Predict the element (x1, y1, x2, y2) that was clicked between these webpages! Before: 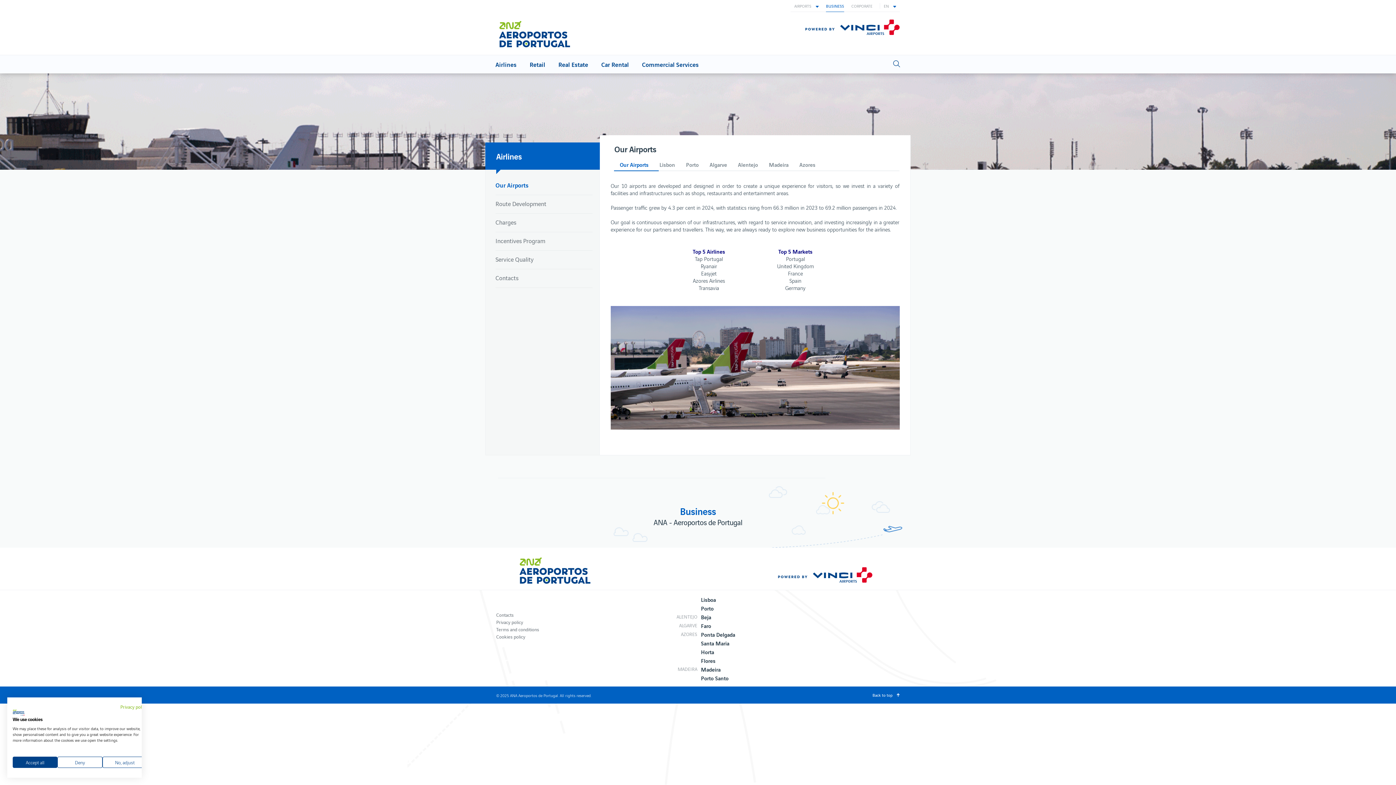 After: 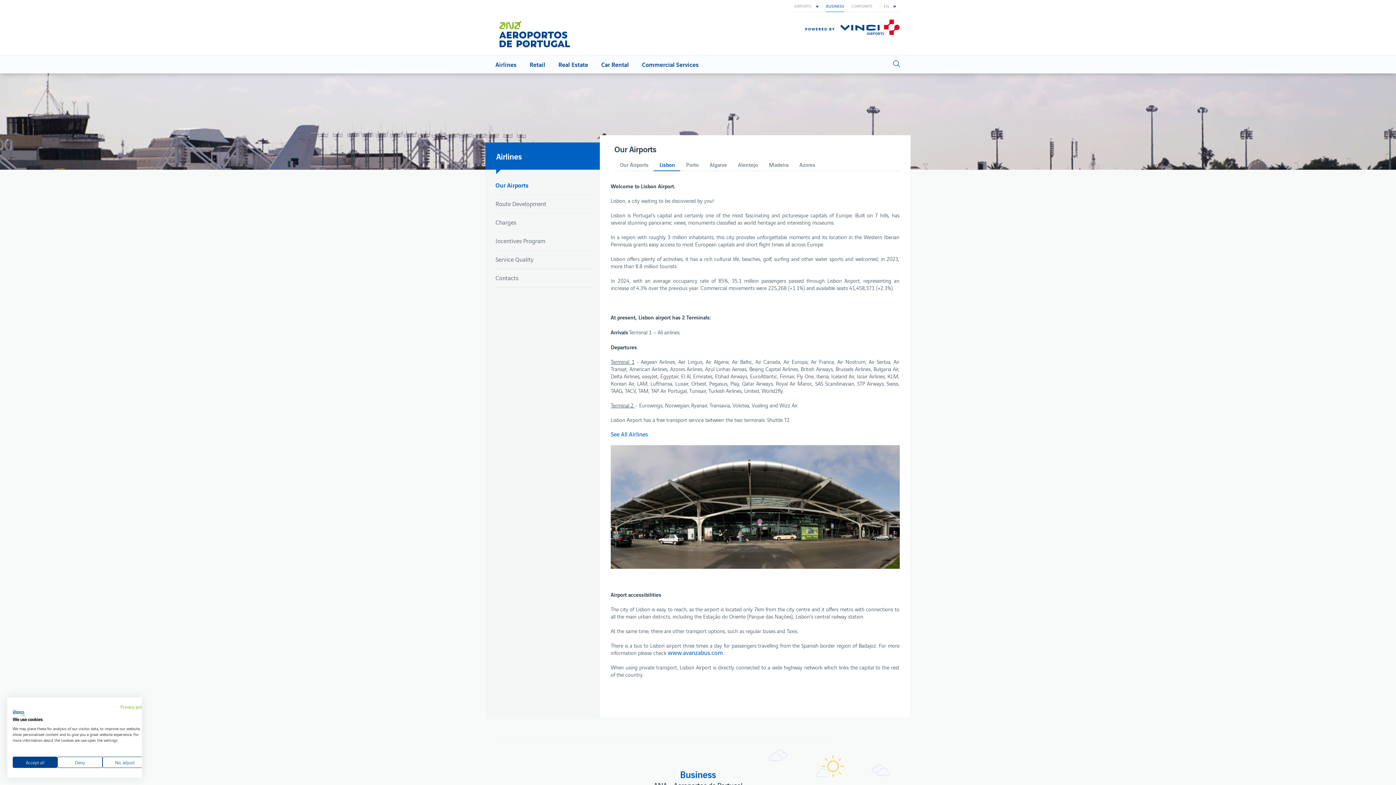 Action: bbox: (654, 161, 680, 170) label: Lisbon